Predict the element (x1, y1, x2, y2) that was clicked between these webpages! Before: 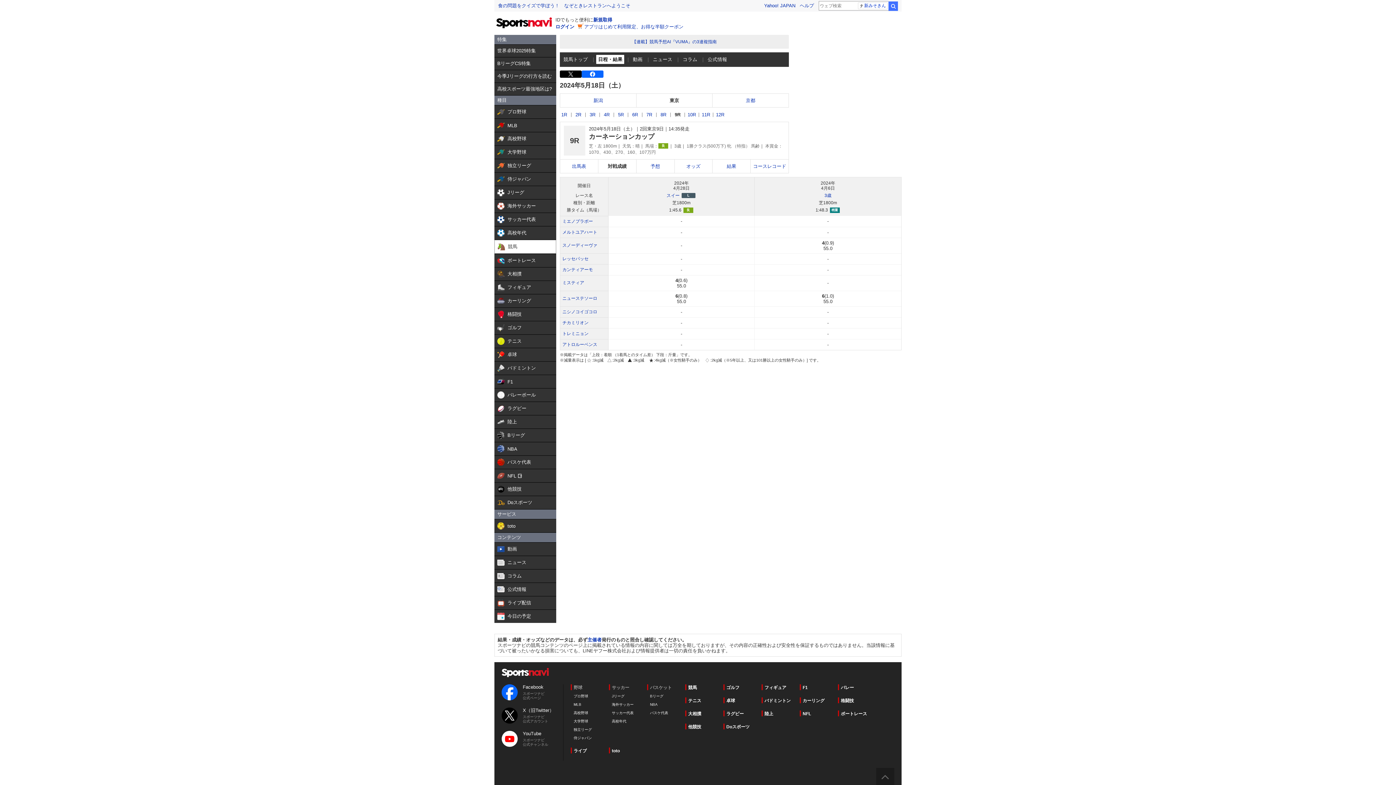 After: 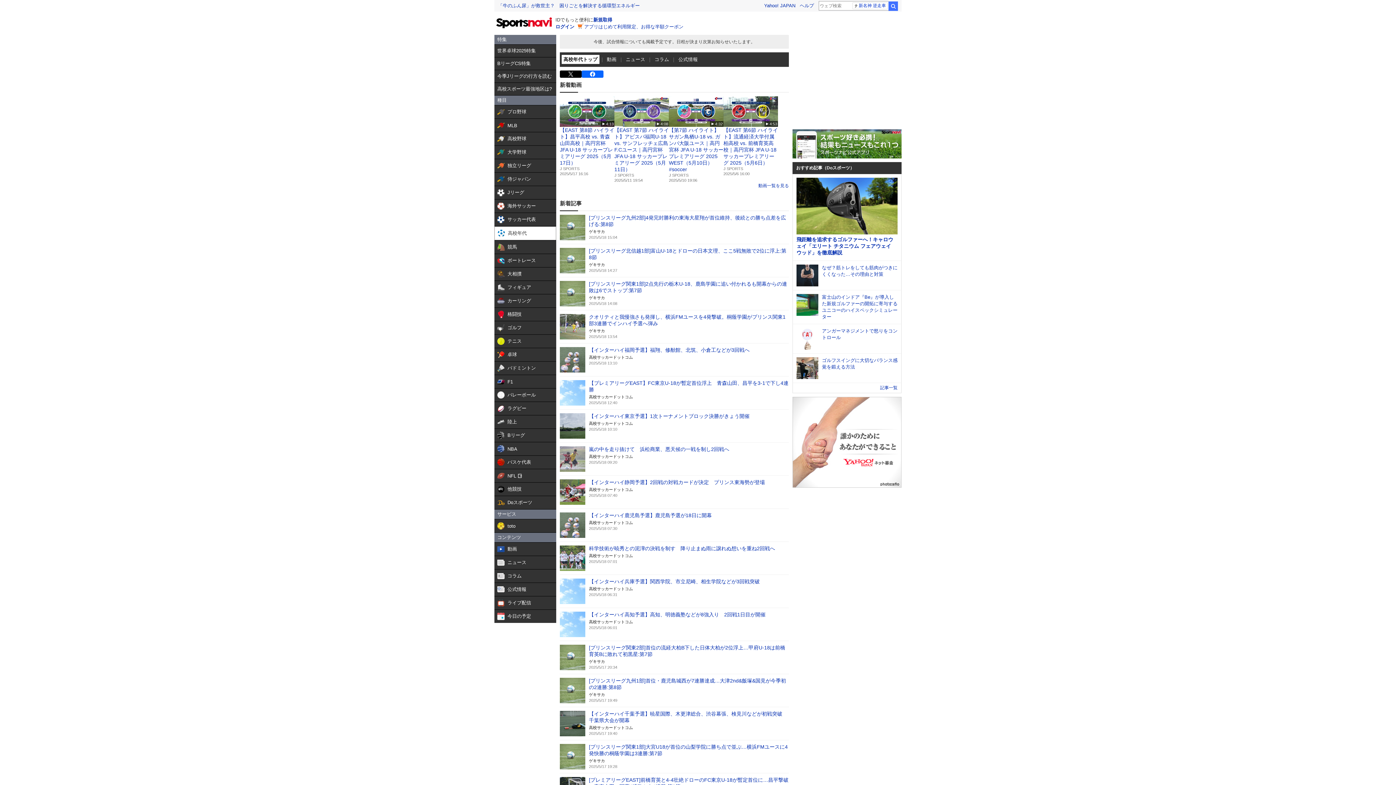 Action: bbox: (612, 720, 626, 724) label: 高校年代